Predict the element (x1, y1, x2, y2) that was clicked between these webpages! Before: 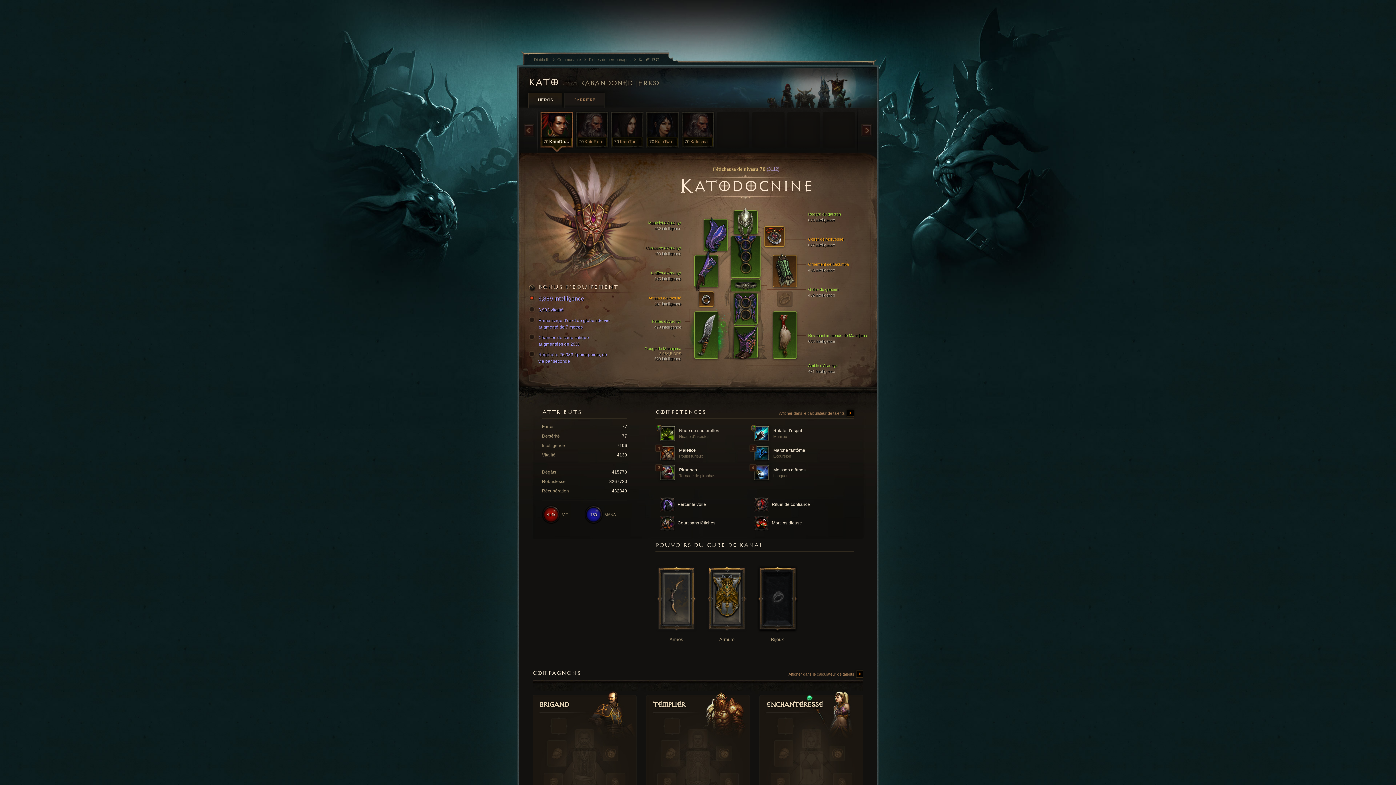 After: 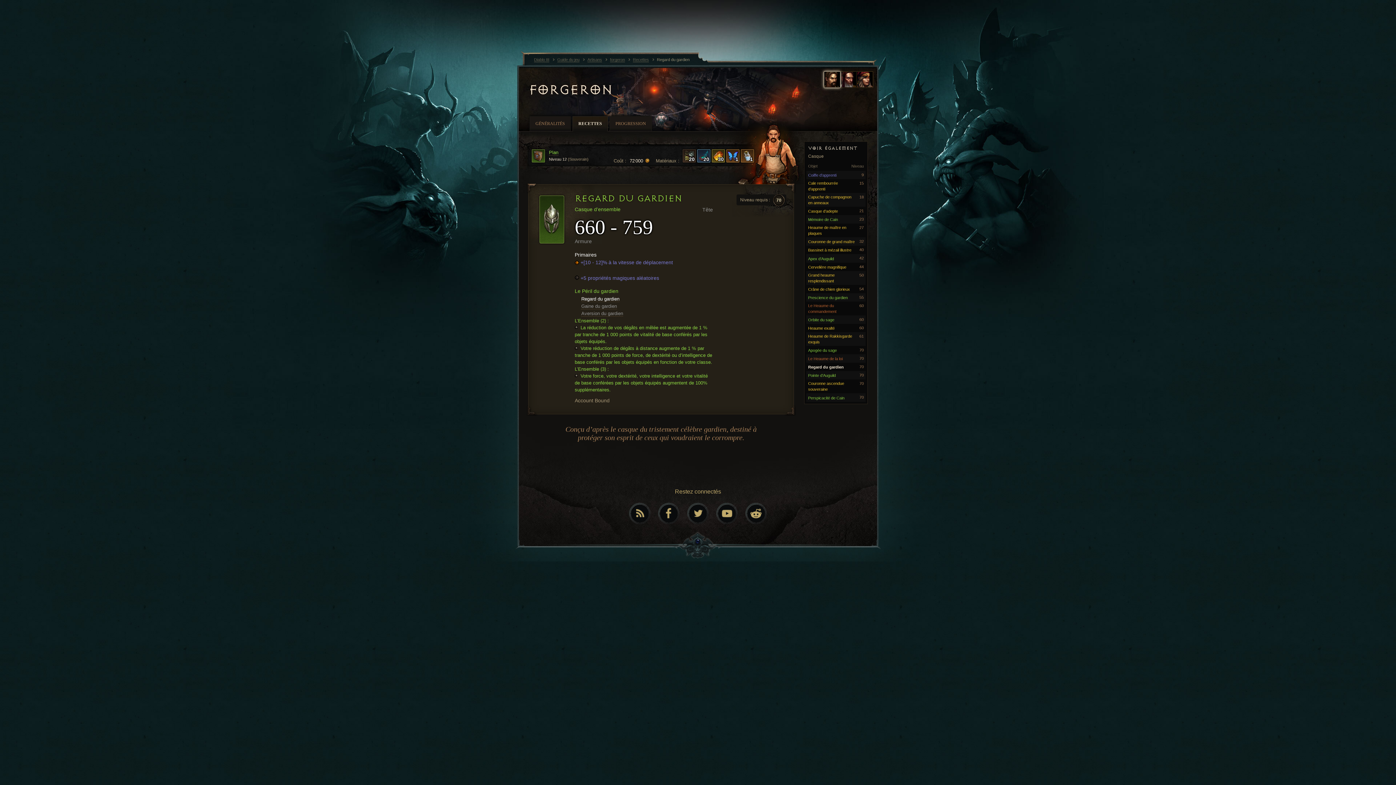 Action: bbox: (734, 210, 757, 234)